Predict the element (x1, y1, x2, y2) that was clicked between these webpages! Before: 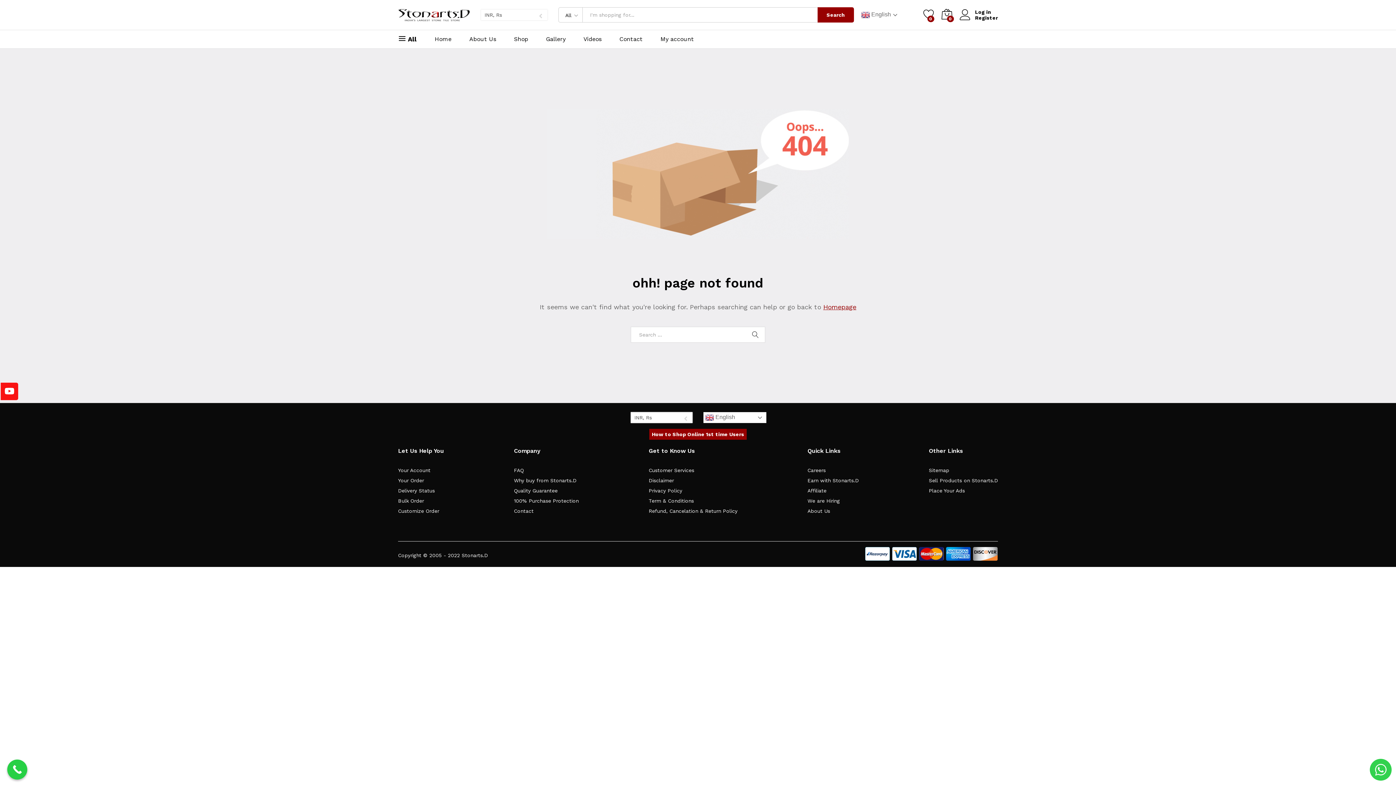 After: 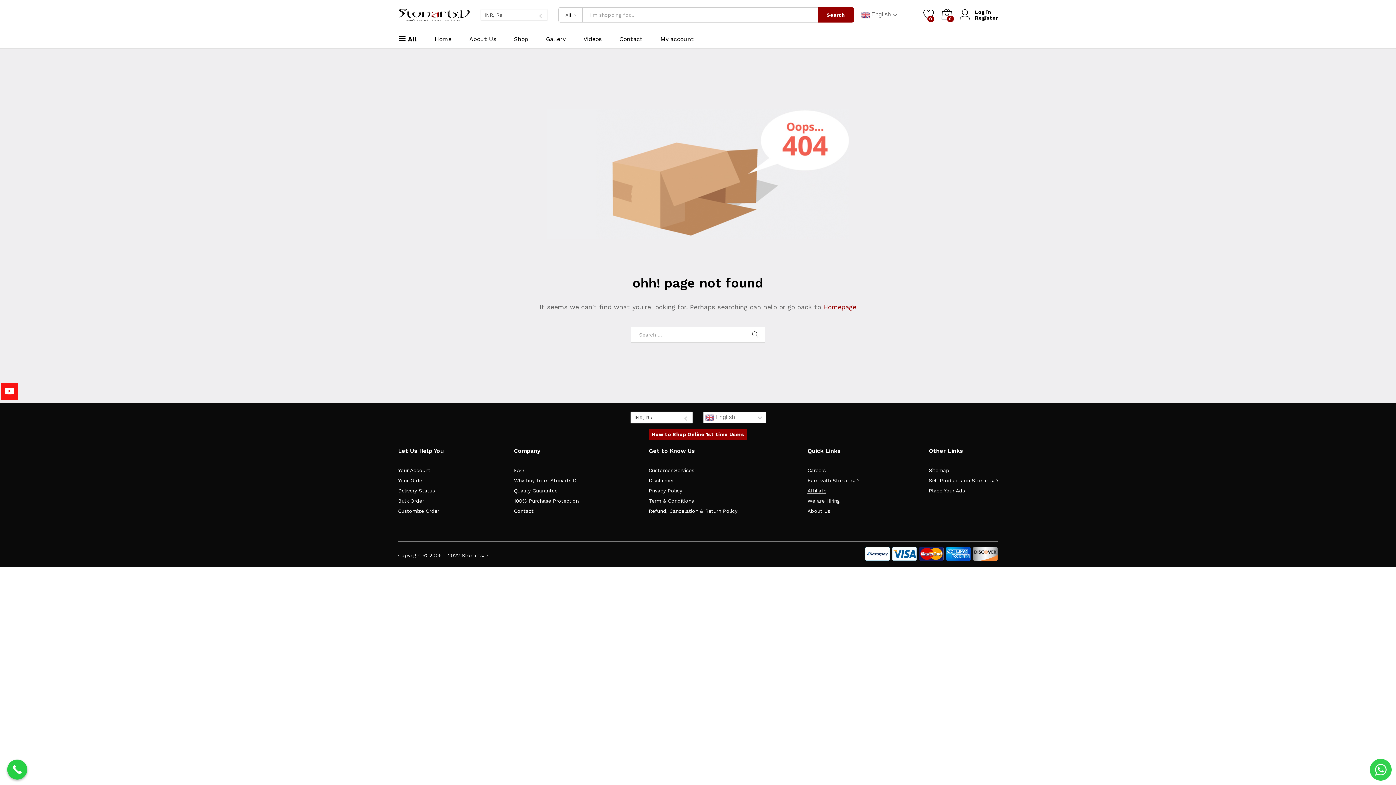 Action: bbox: (807, 488, 826, 493) label: Affiliate